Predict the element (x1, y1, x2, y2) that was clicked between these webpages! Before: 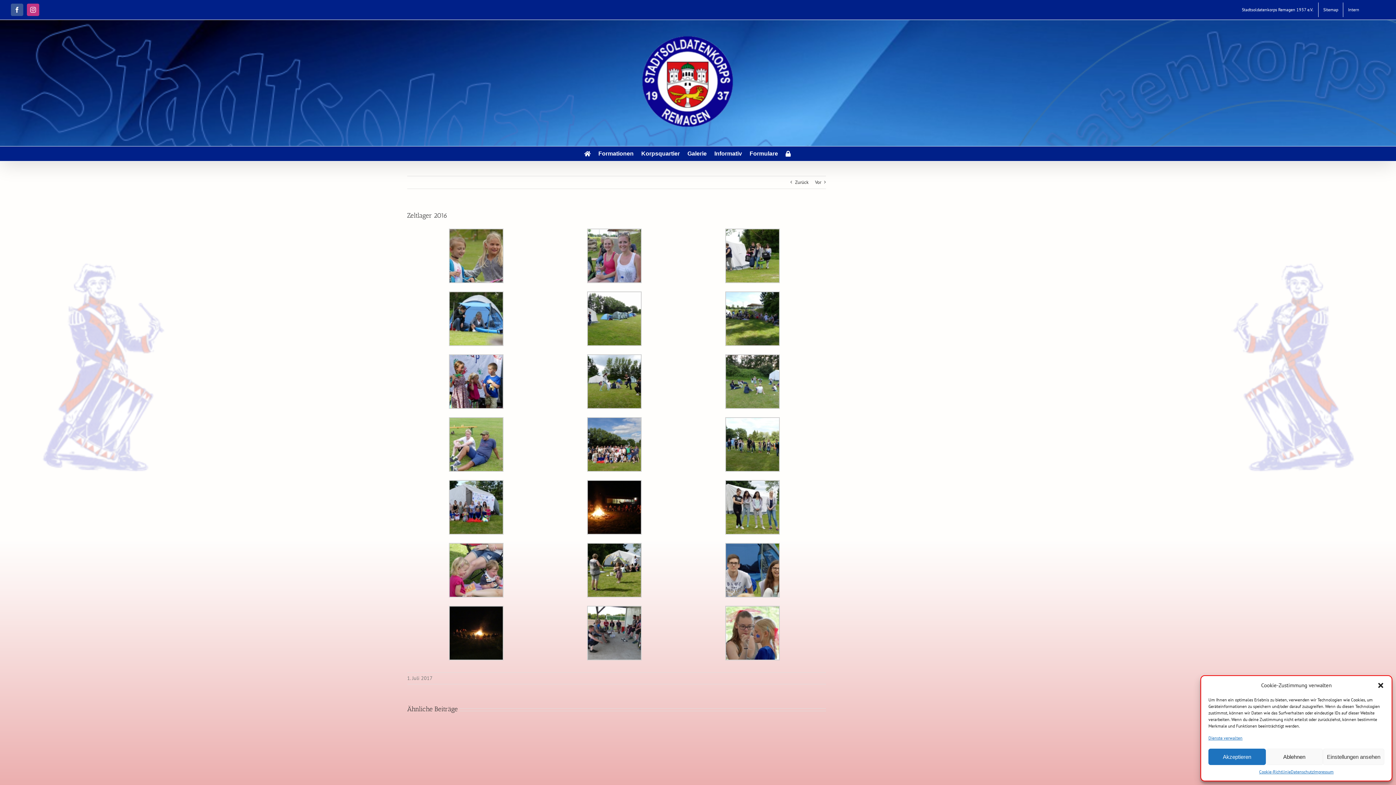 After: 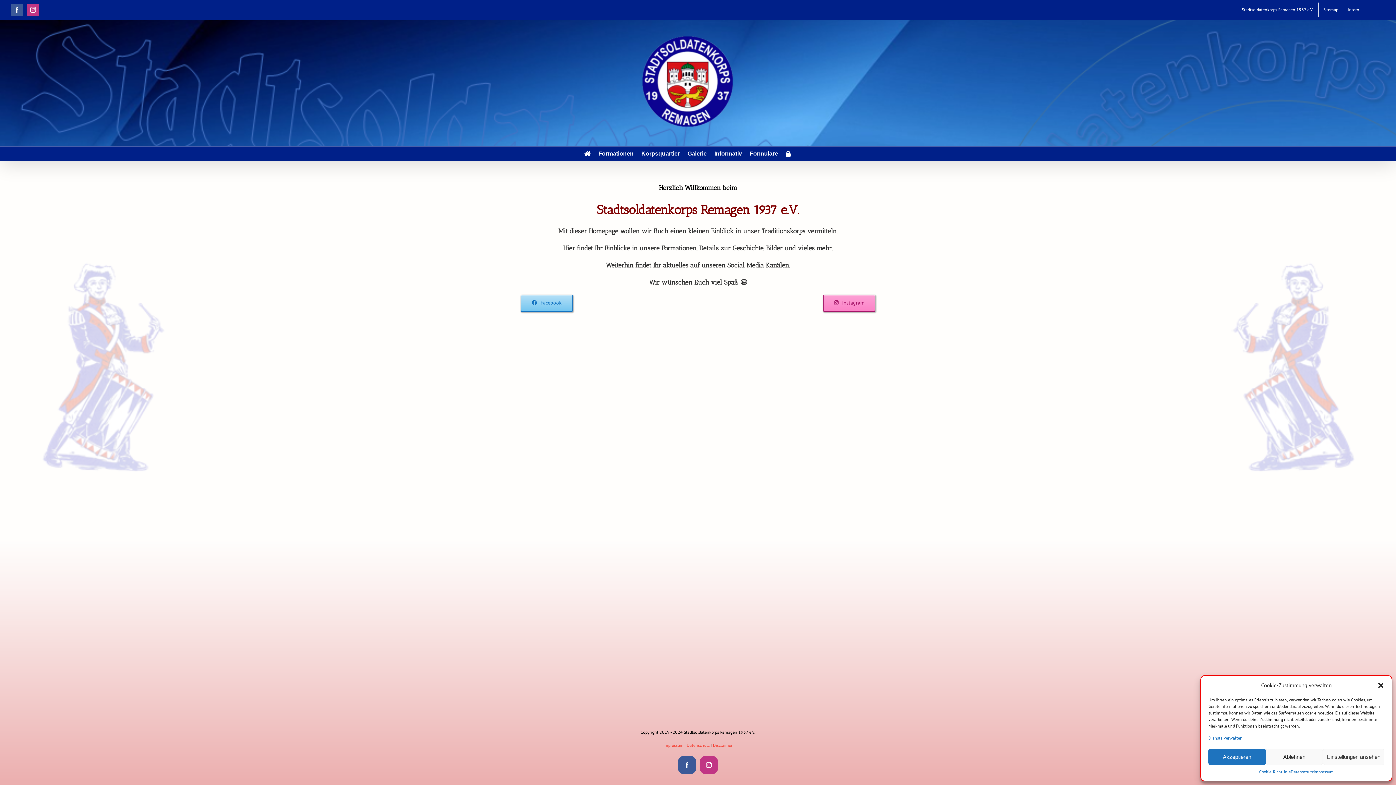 Action: label: Stadtsoldatenkorps Remagen 1937 e.V. bbox: (1237, 2, 1318, 17)